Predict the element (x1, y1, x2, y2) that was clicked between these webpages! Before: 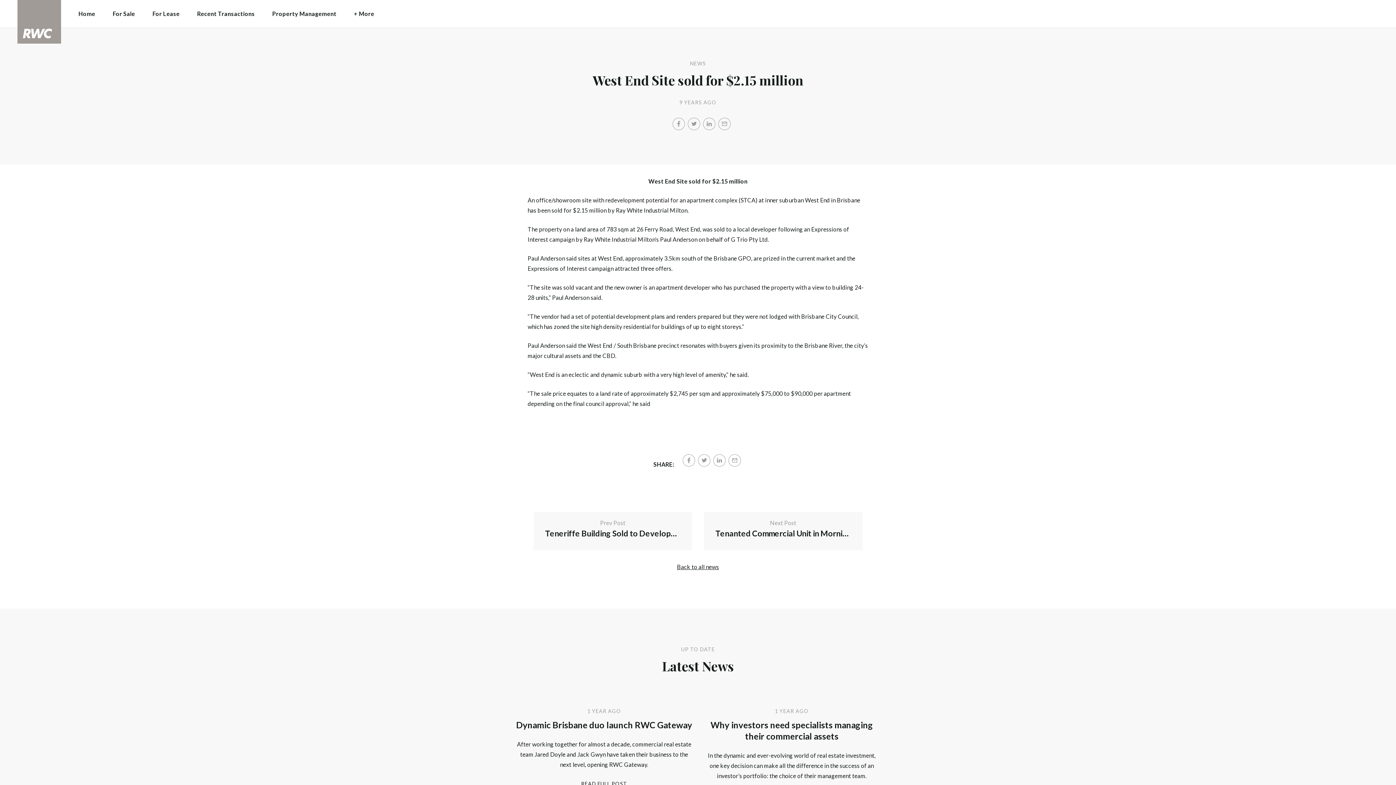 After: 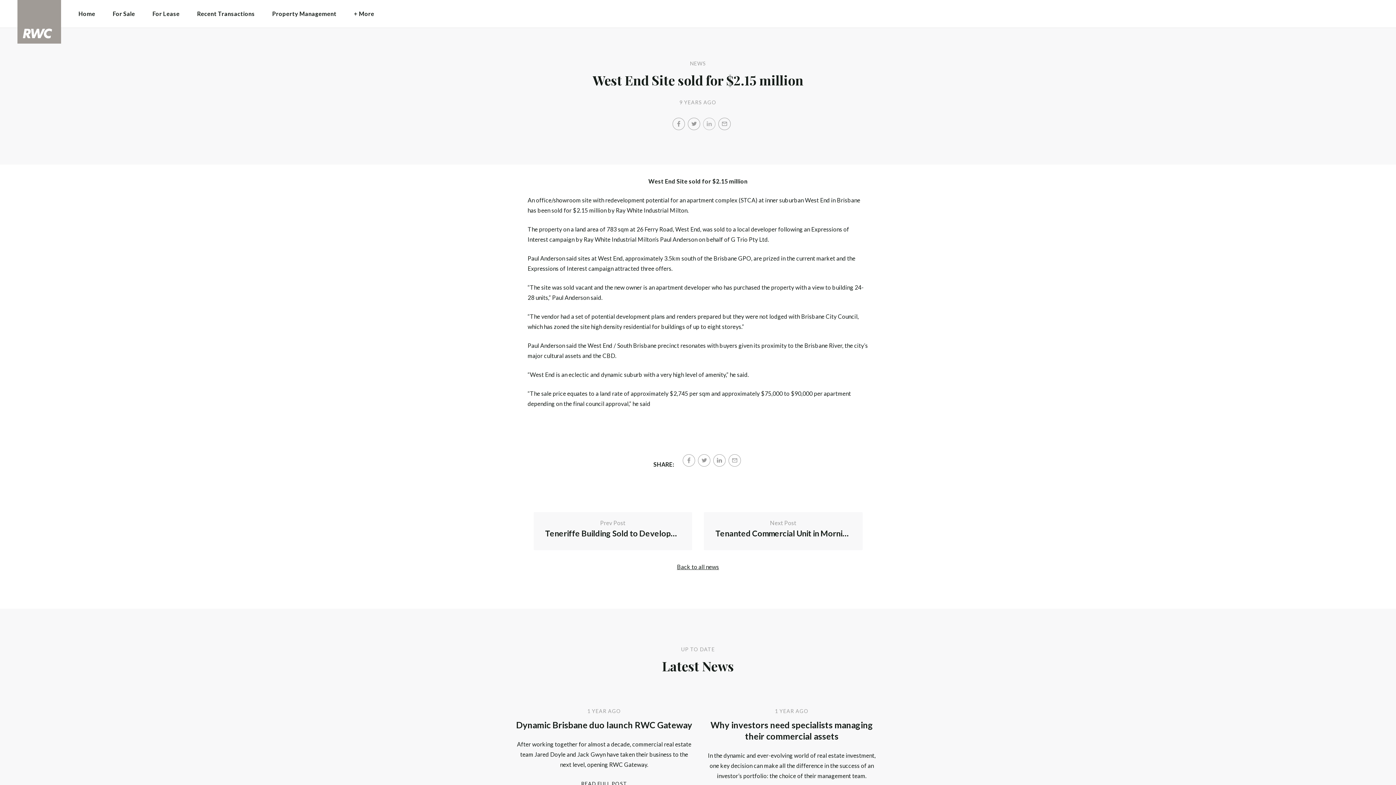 Action: label: LinkedIn bbox: (703, 117, 715, 130)